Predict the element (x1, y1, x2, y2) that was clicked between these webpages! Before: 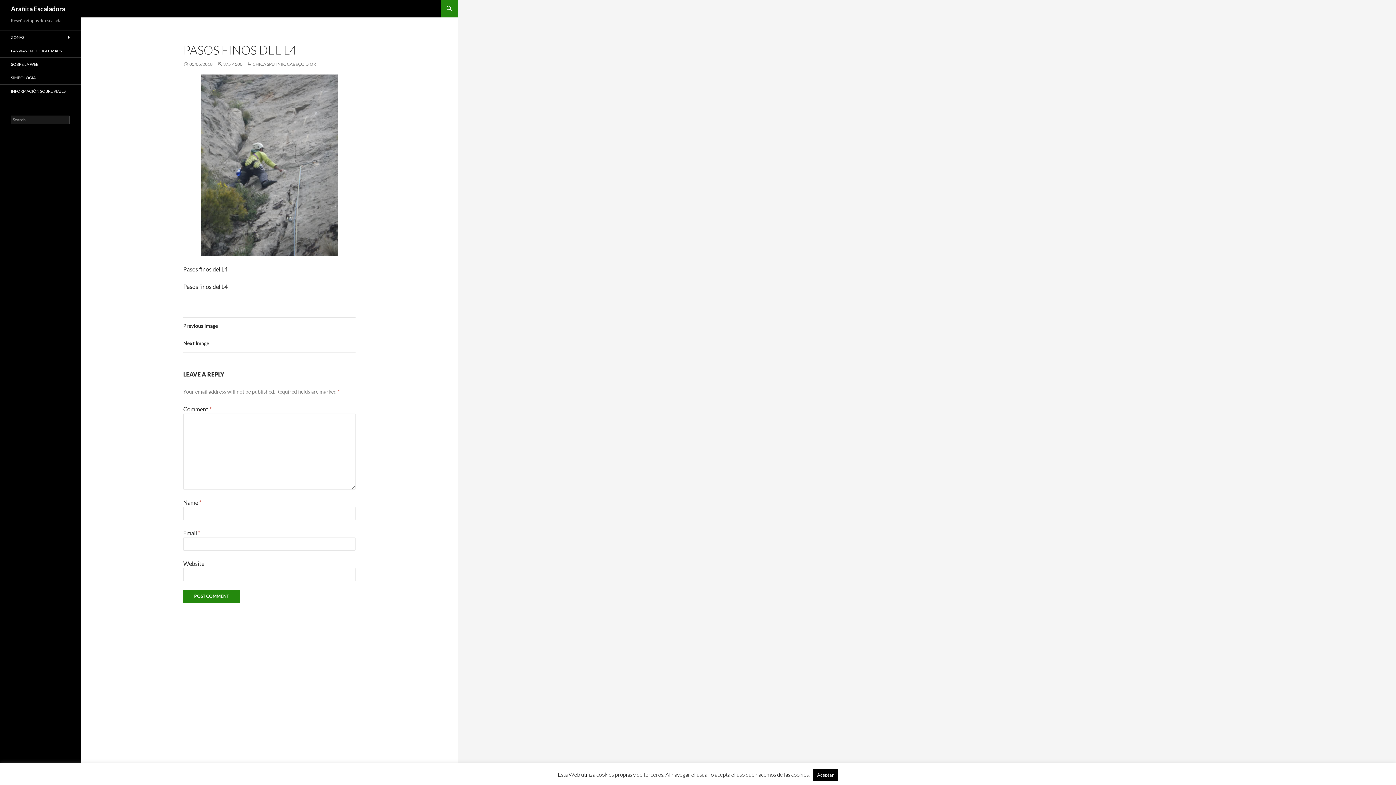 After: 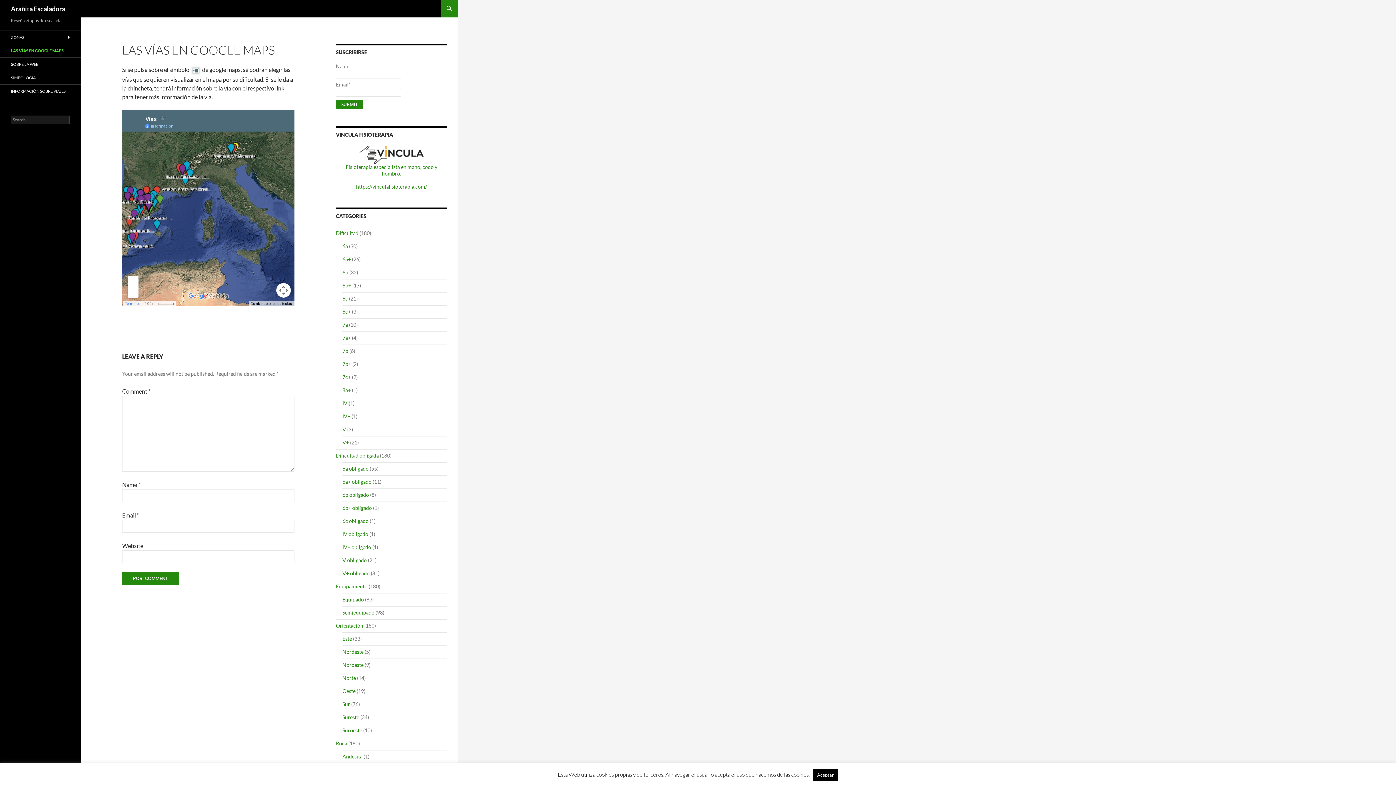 Action: bbox: (0, 44, 80, 57) label: LAS VÍAS EN GOOGLE MAPS